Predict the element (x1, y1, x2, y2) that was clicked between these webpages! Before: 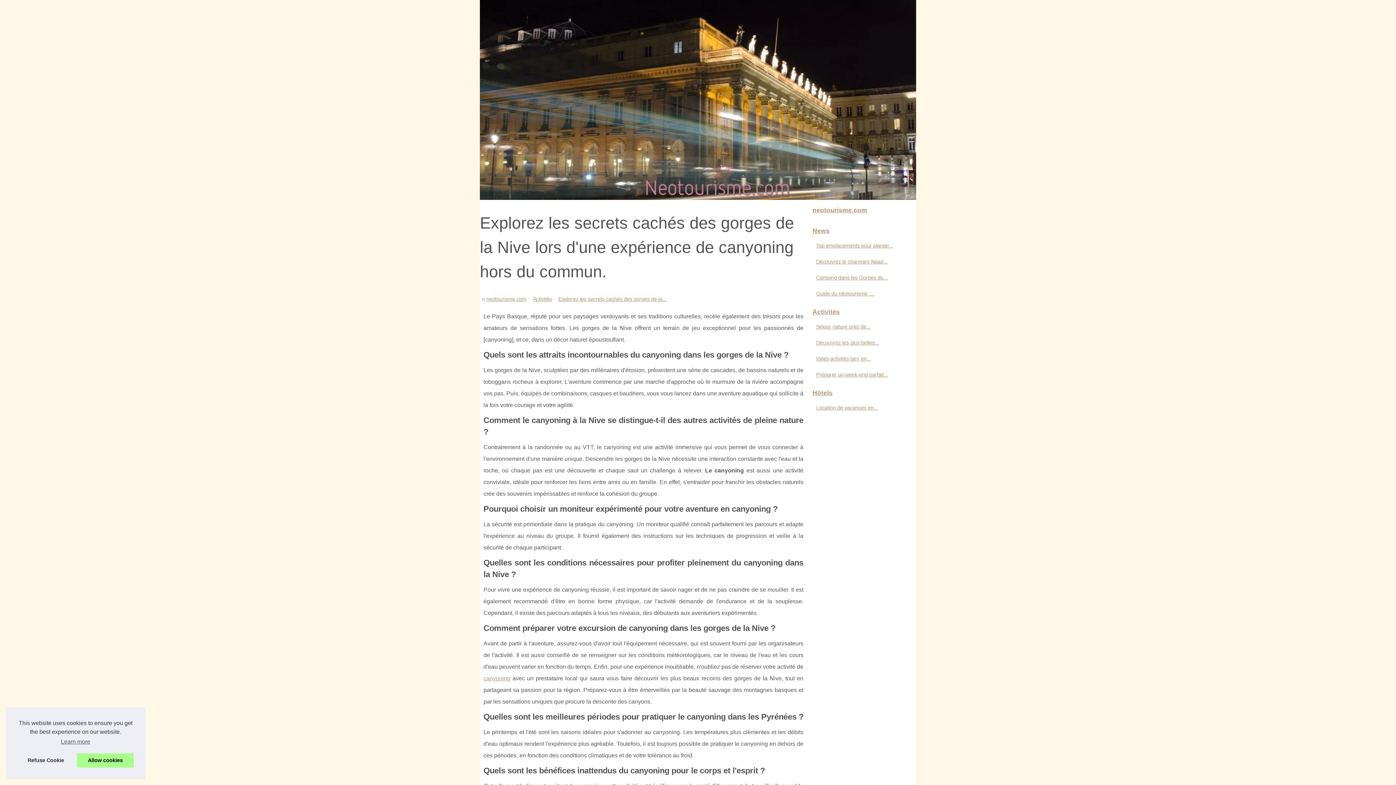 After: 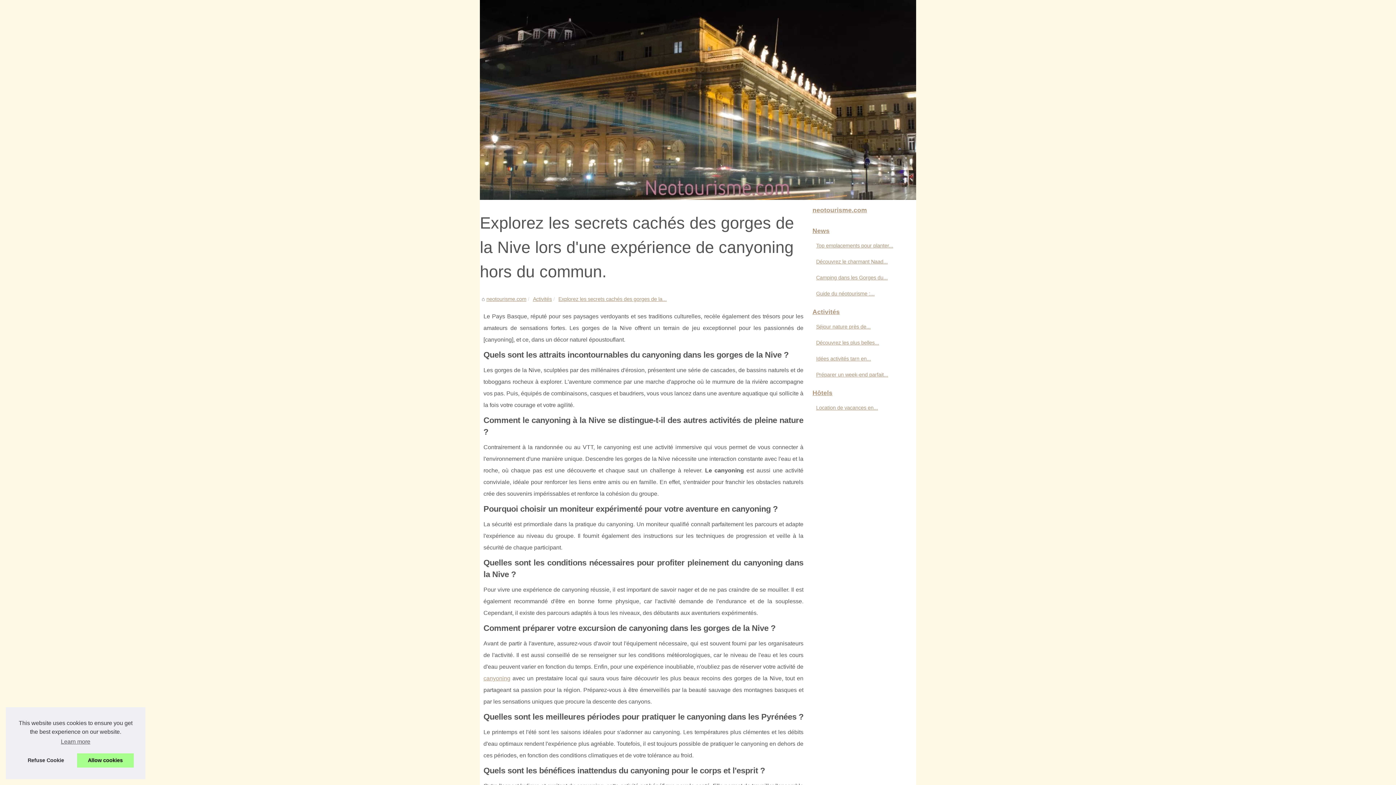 Action: bbox: (558, 296, 666, 302) label: Explorez les secrets cachés des gorges de la...